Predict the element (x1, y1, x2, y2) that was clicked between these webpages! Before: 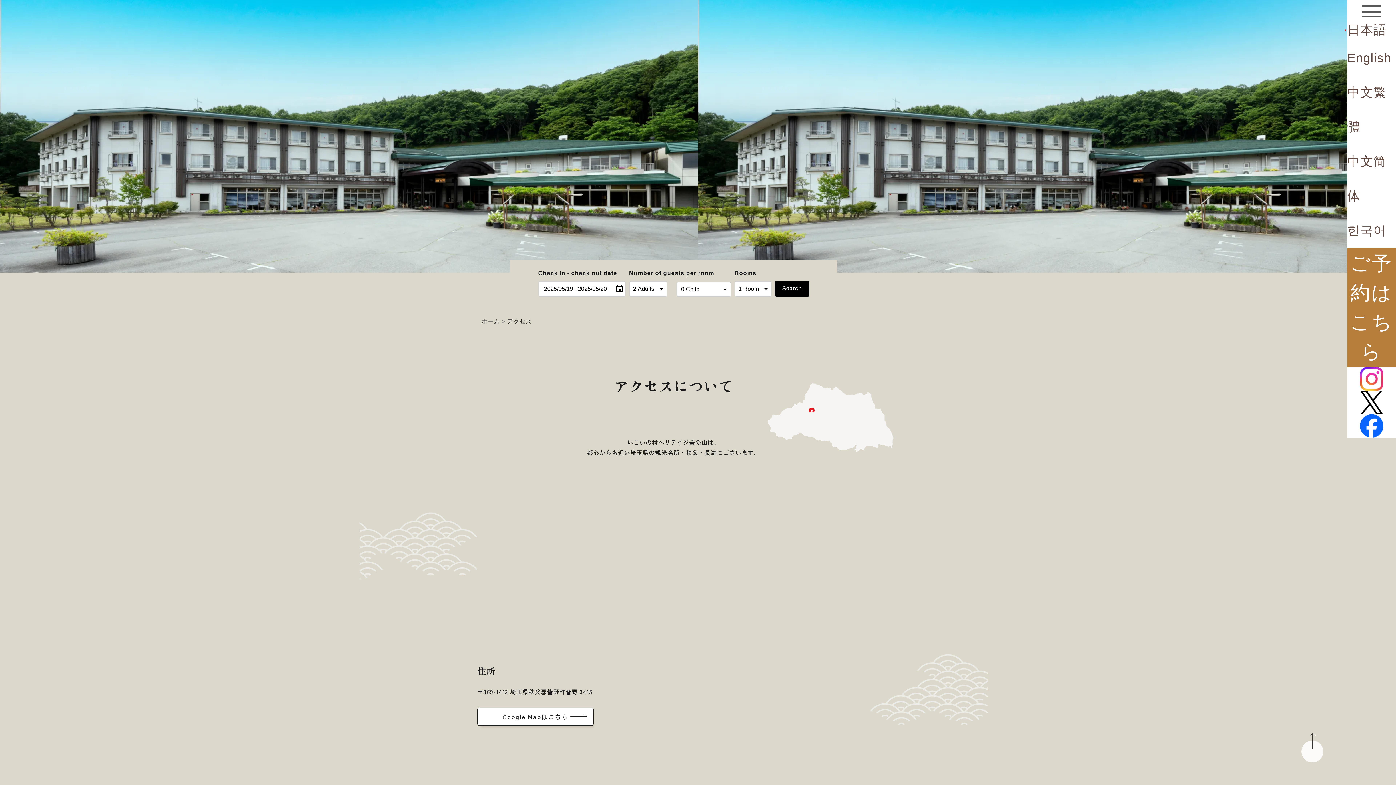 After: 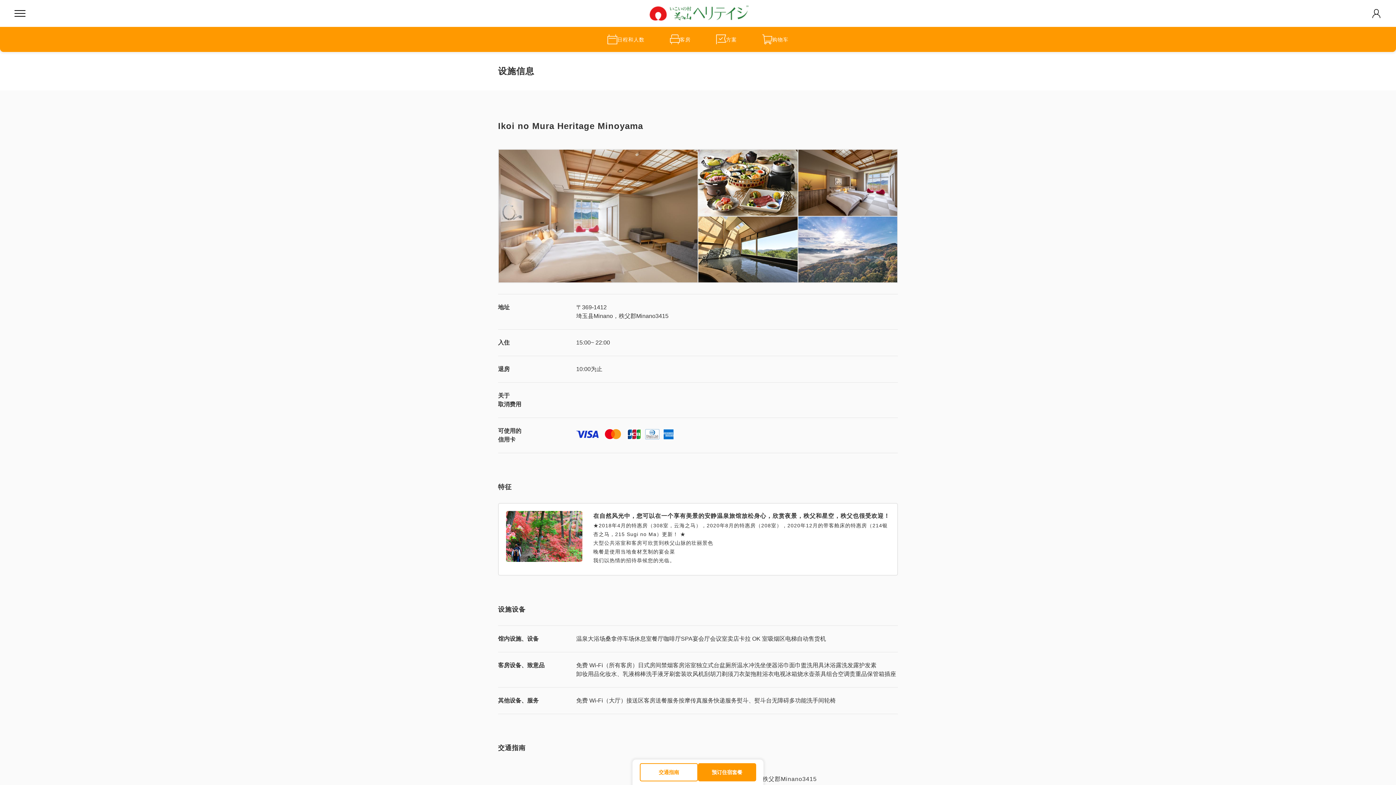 Action: bbox: (1347, 144, 1396, 213) label: 中文简体